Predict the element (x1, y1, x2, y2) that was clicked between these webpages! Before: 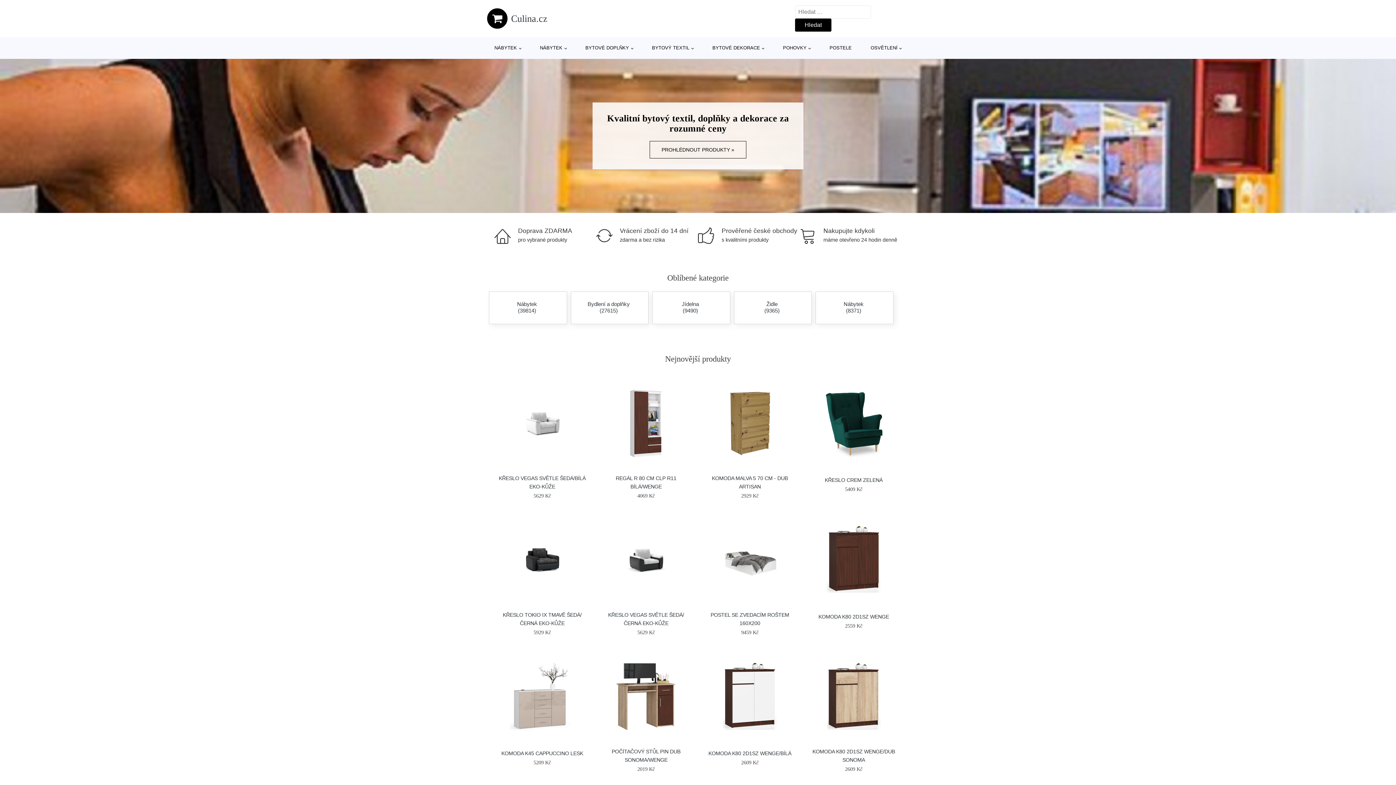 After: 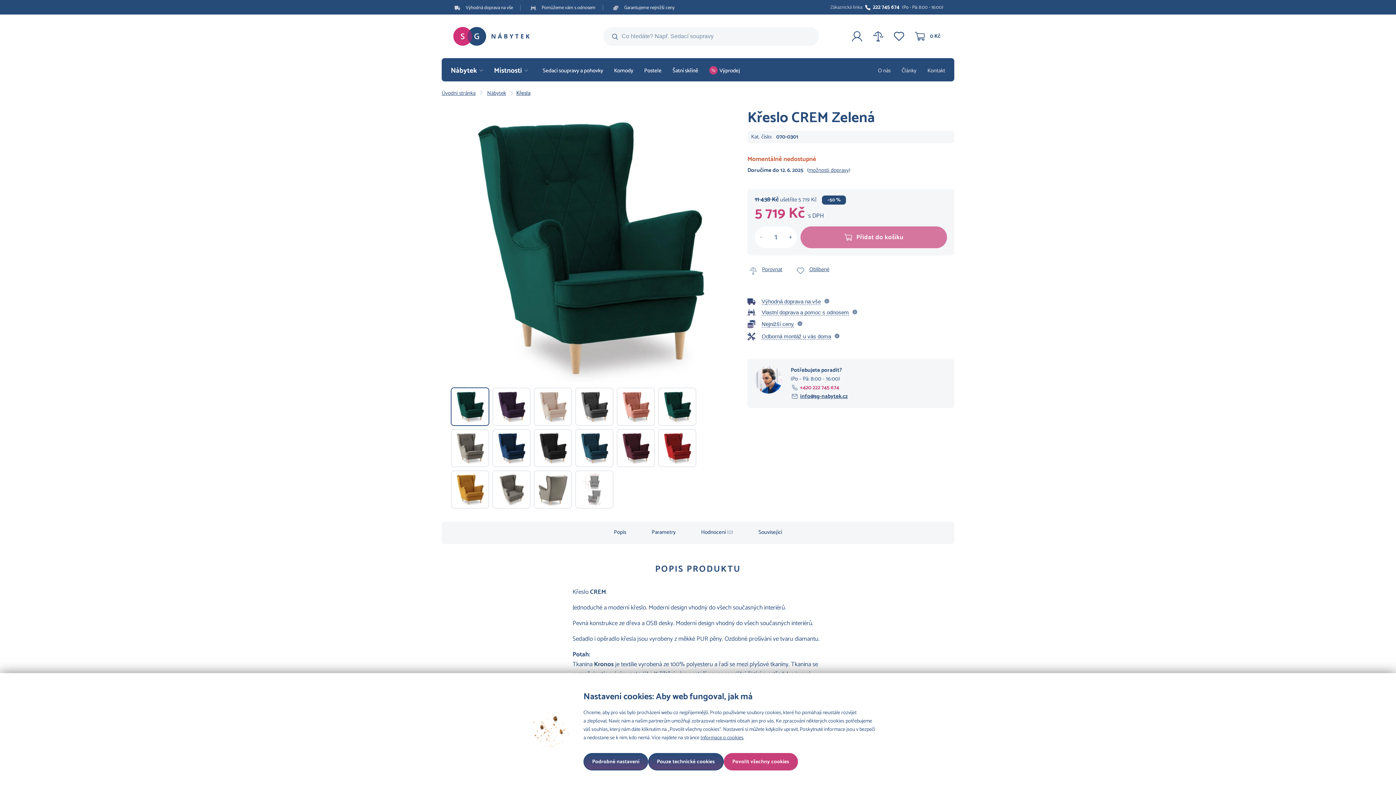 Action: bbox: (817, 378, 890, 469)